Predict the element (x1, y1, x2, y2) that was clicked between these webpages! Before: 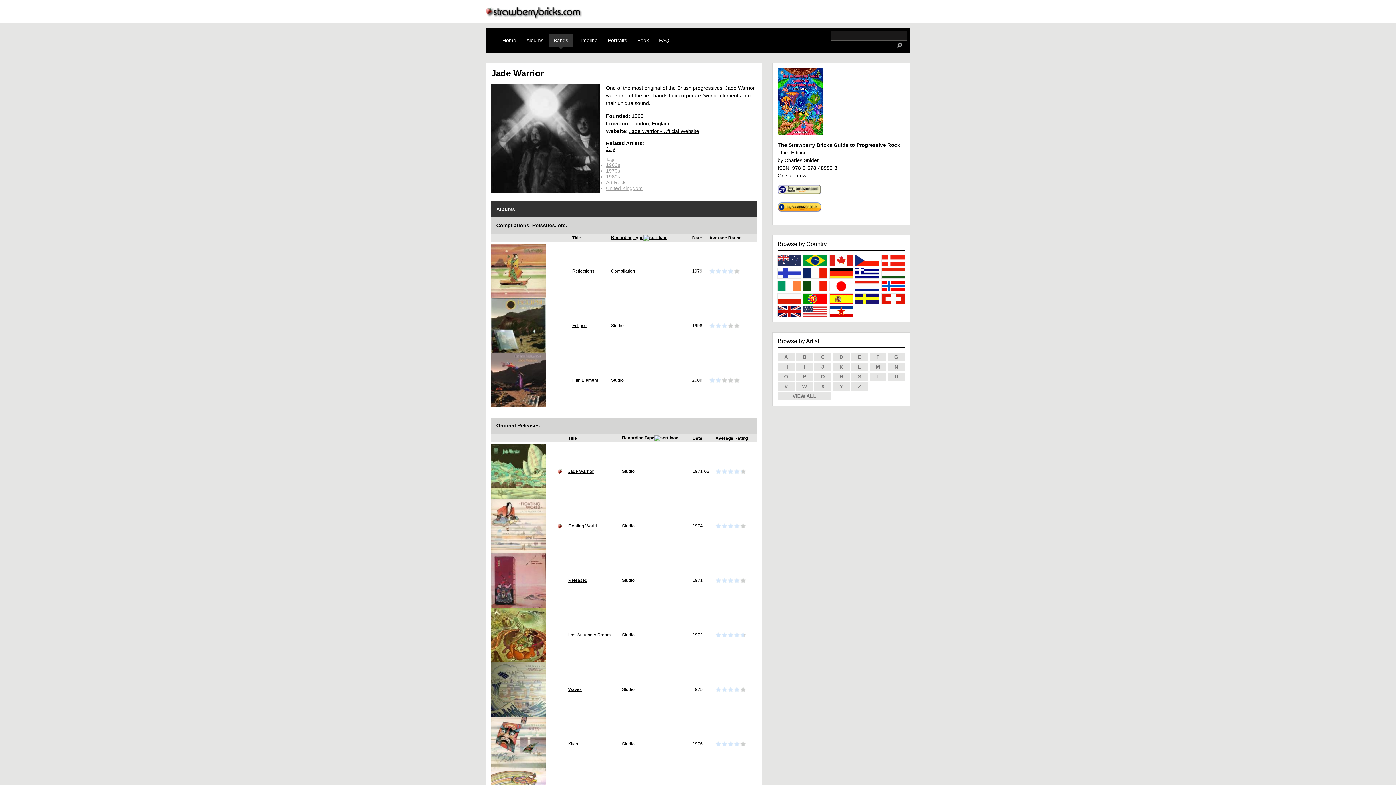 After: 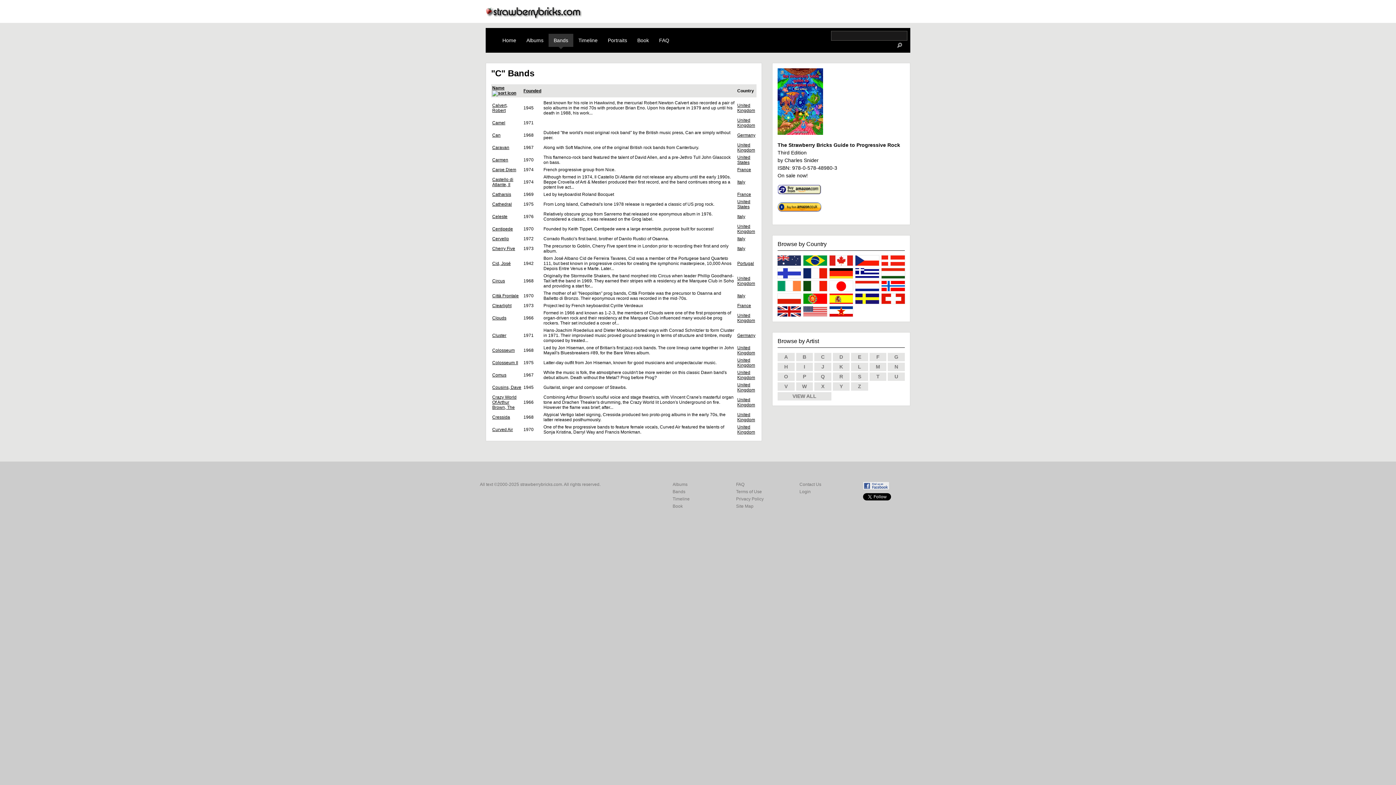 Action: label: C bbox: (814, 352, 831, 361)